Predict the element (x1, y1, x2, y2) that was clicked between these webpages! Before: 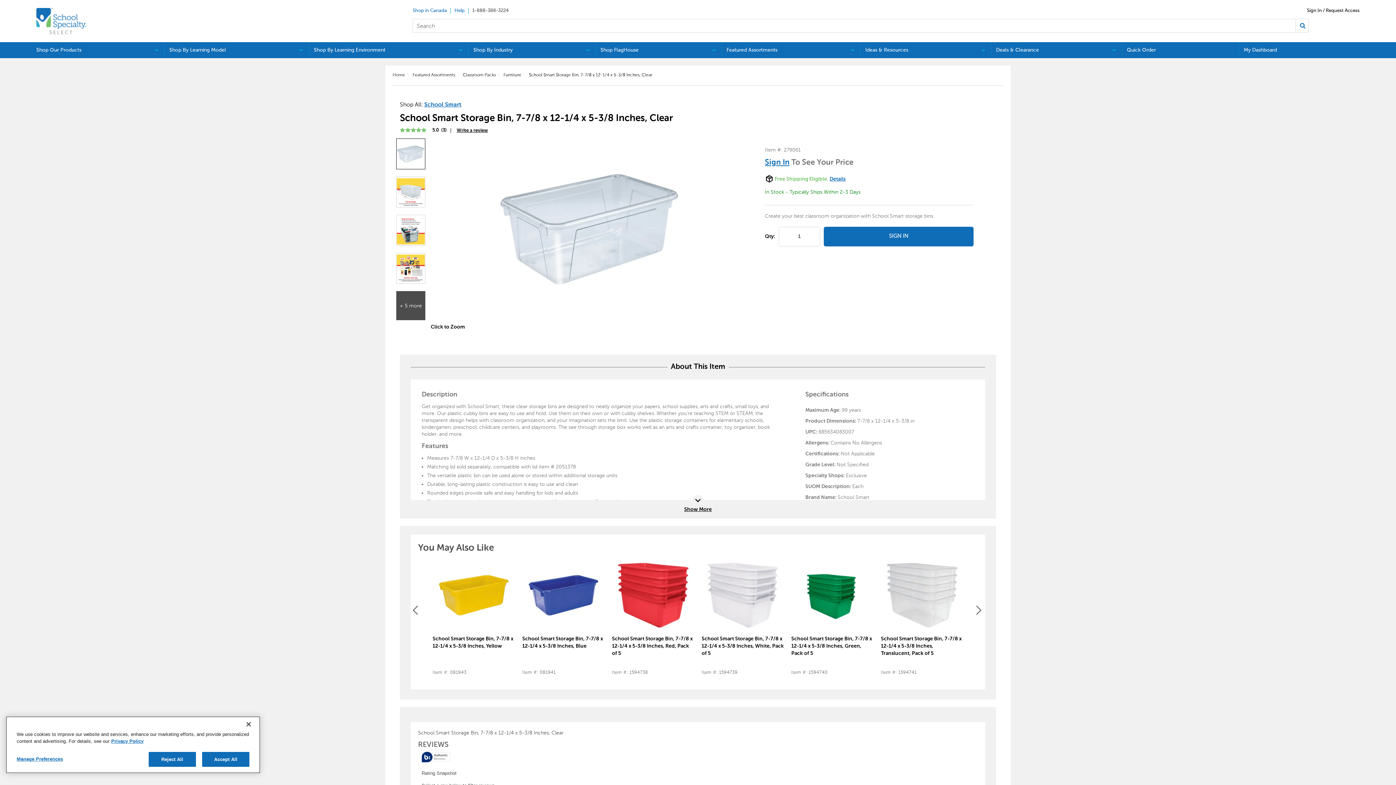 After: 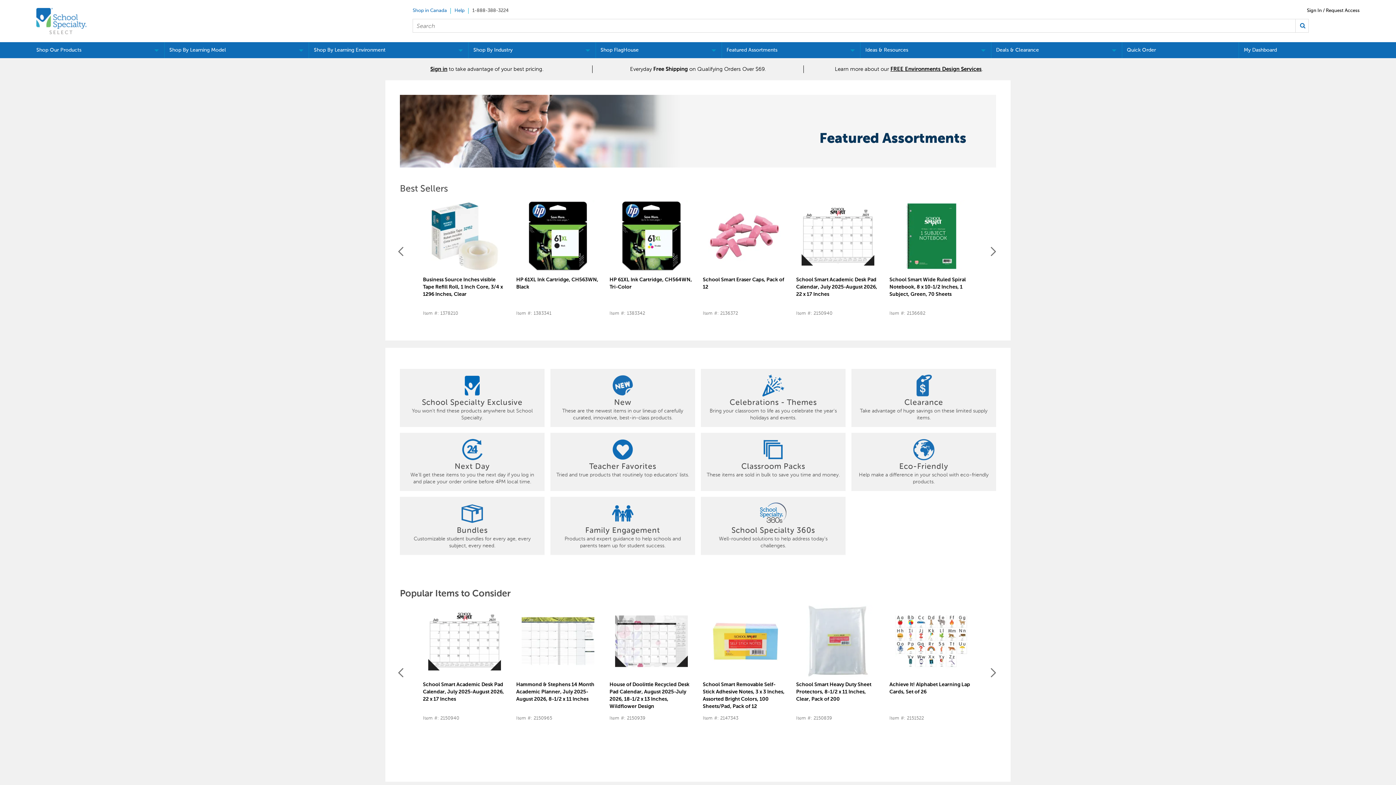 Action: label: Featured Assortments bbox: (722, 42, 860, 58)